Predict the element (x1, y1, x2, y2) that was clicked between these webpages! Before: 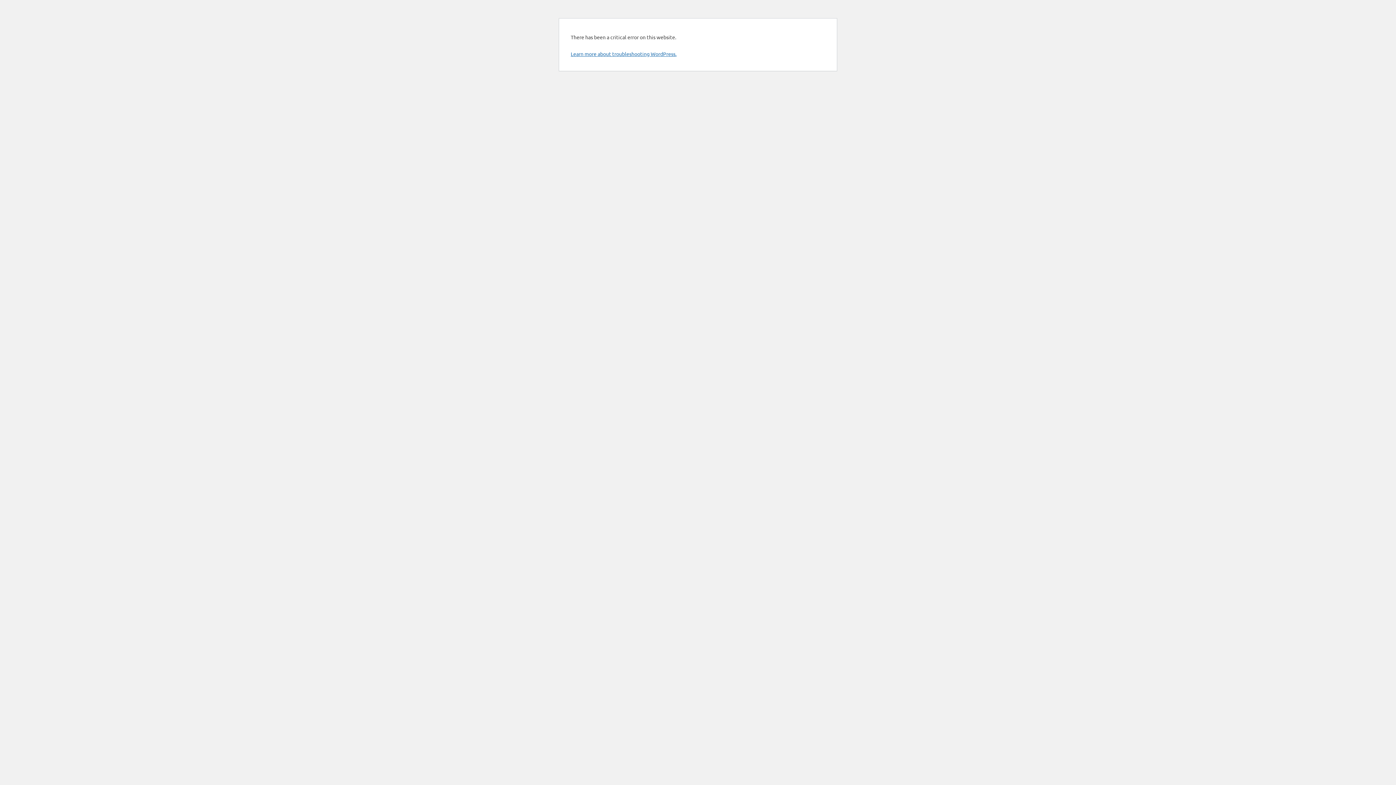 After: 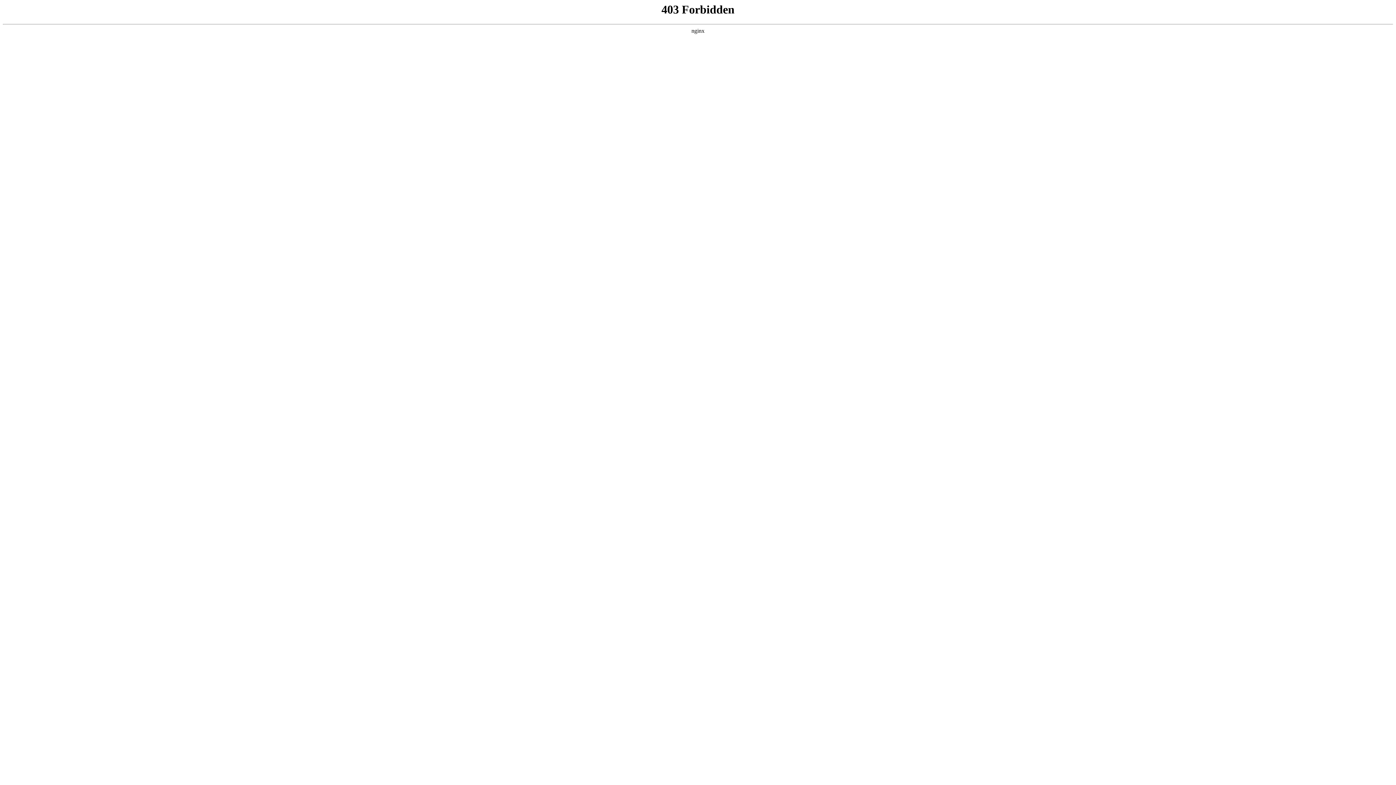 Action: bbox: (570, 50, 676, 57) label: Learn more about troubleshooting WordPress.